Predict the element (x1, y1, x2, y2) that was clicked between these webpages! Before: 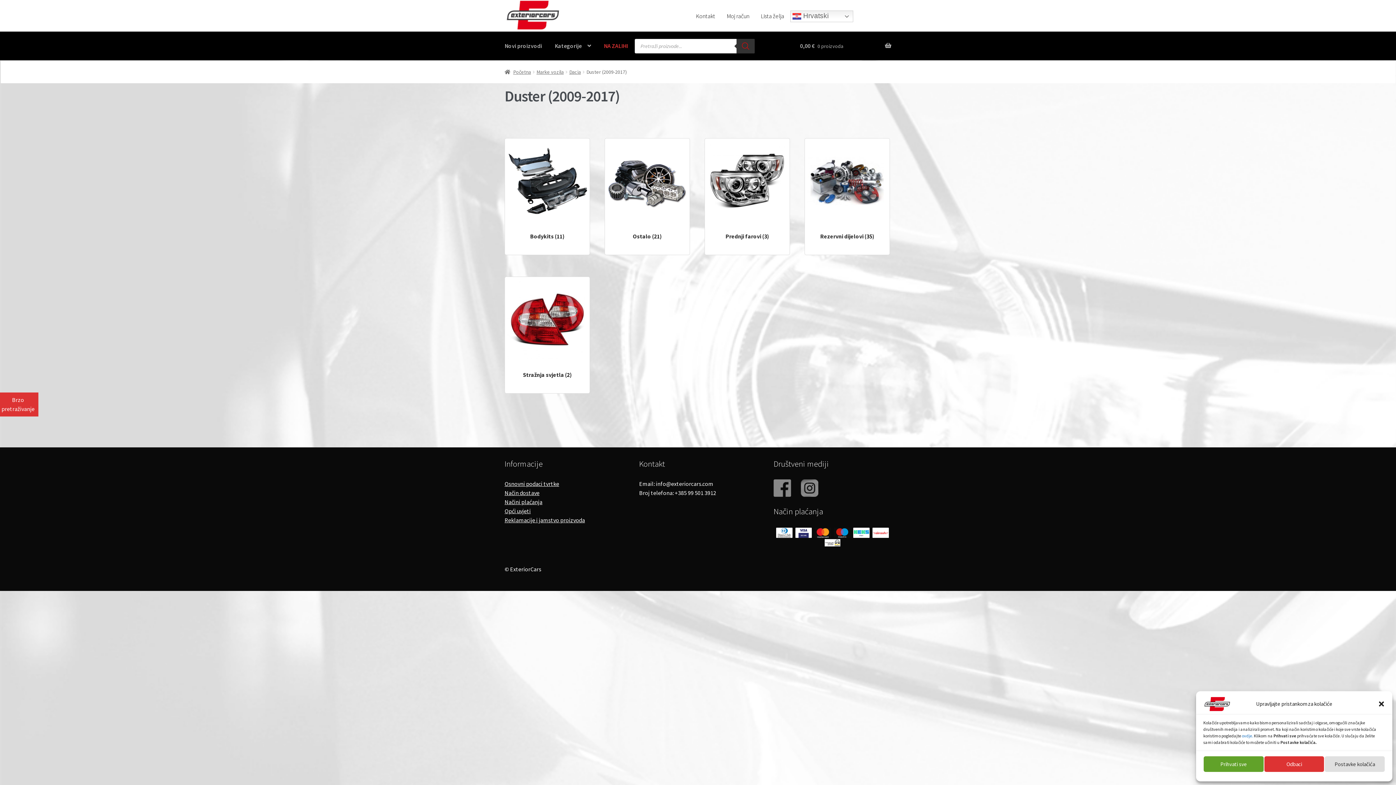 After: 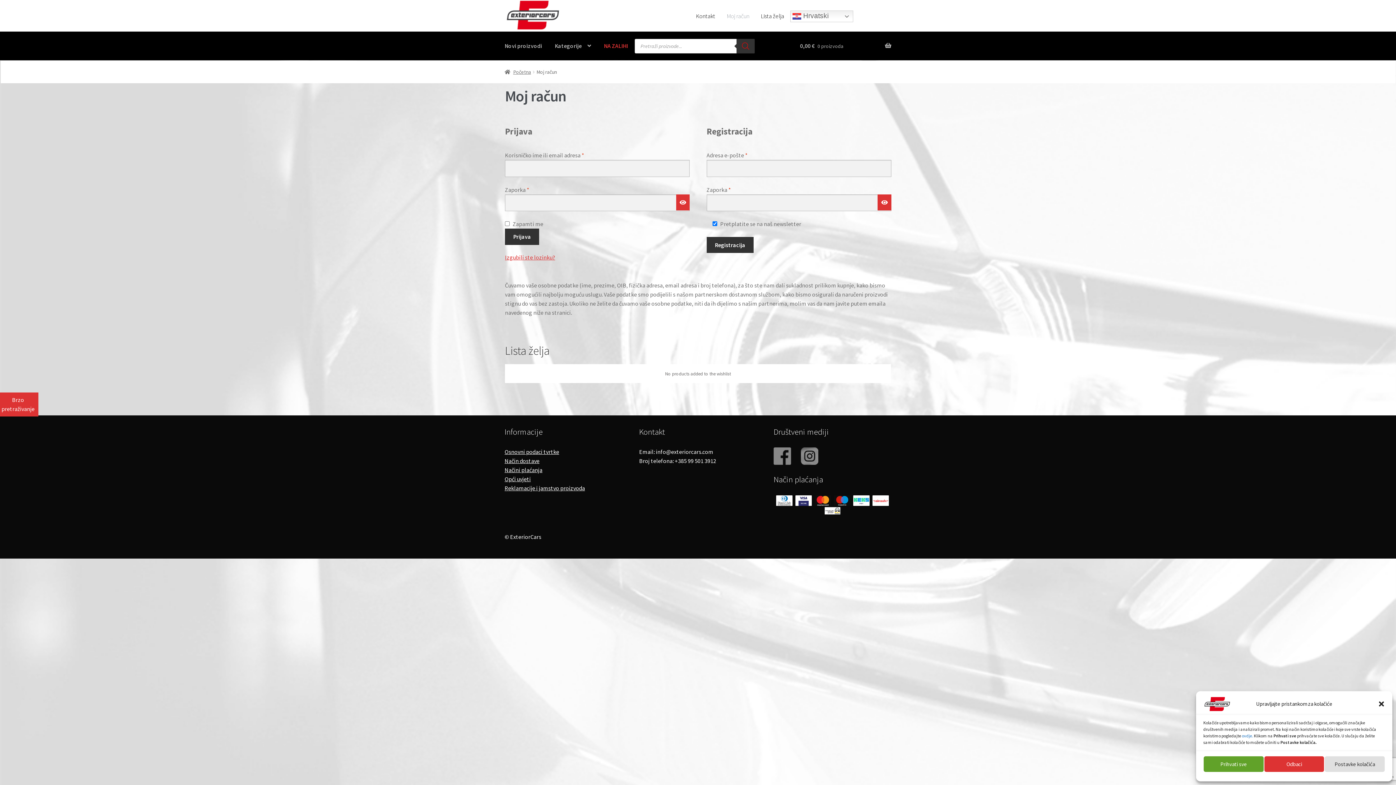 Action: label: Moj račun bbox: (721, 6, 754, 24)